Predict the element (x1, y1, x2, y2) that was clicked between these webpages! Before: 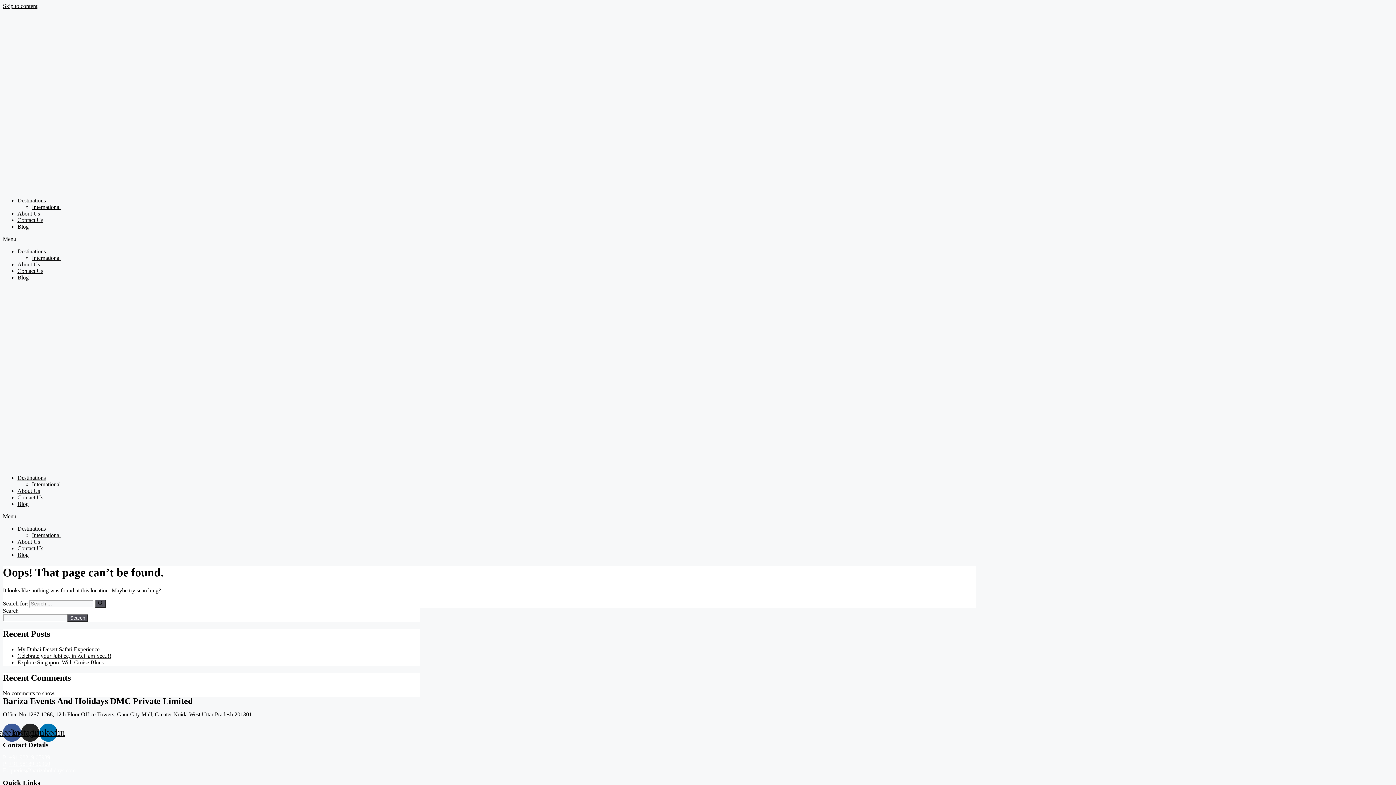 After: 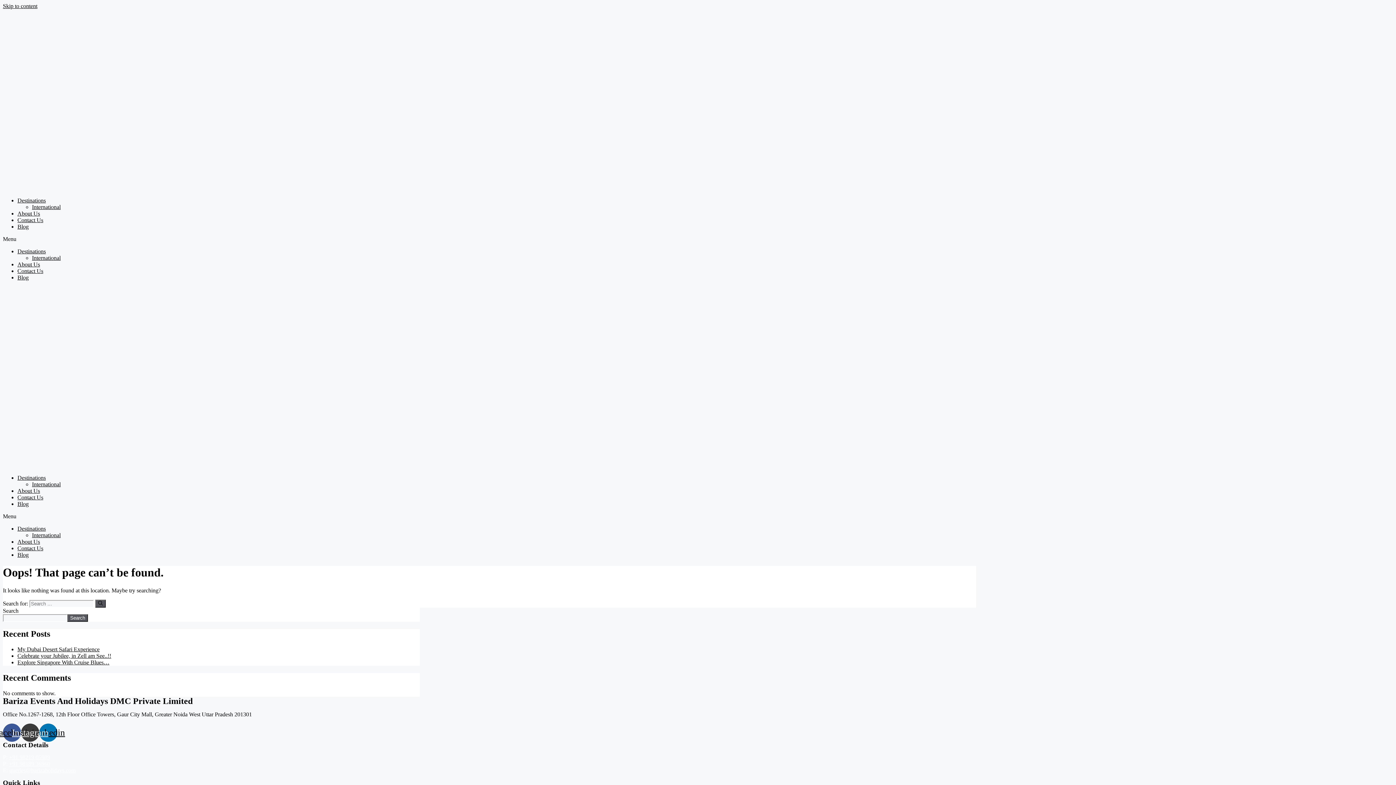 Action: label: Instagram bbox: (21, 723, 39, 742)